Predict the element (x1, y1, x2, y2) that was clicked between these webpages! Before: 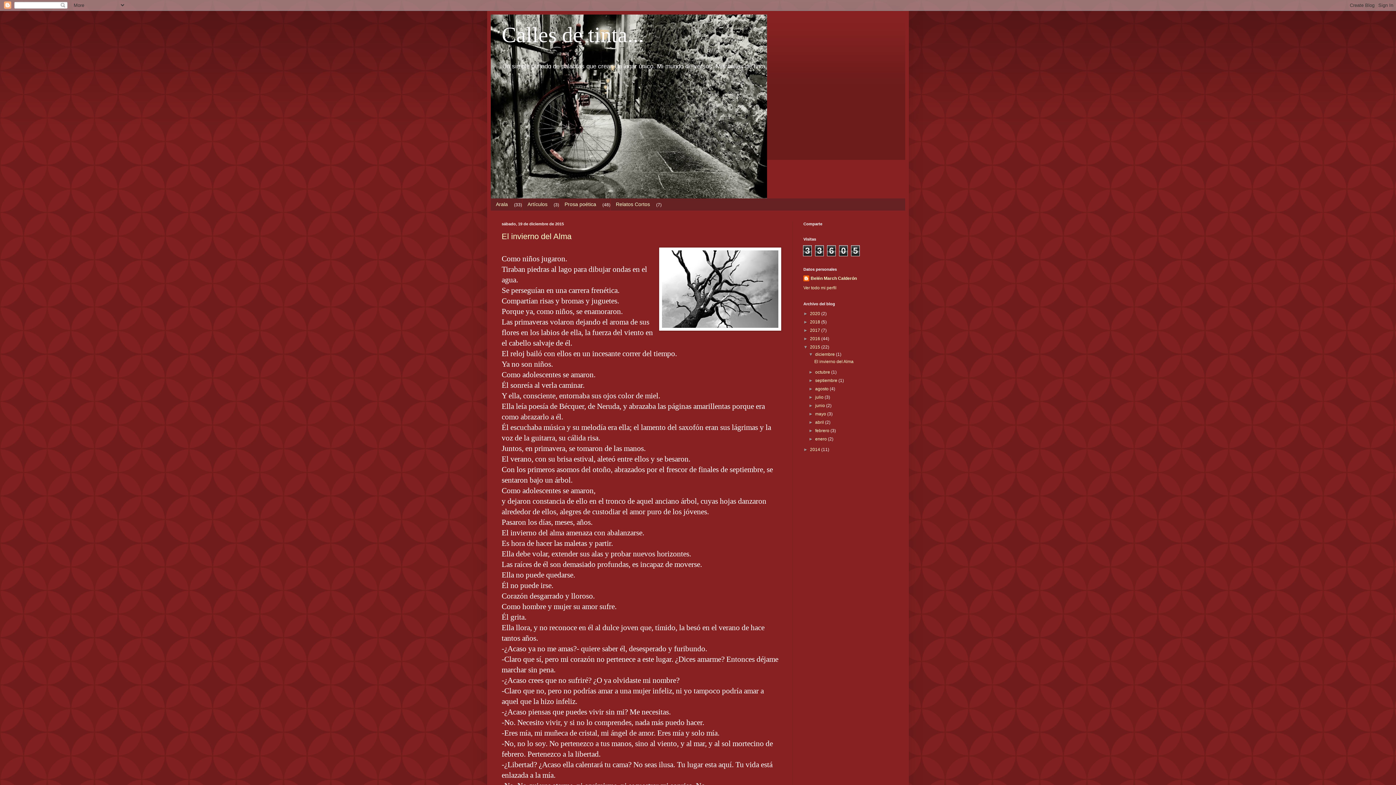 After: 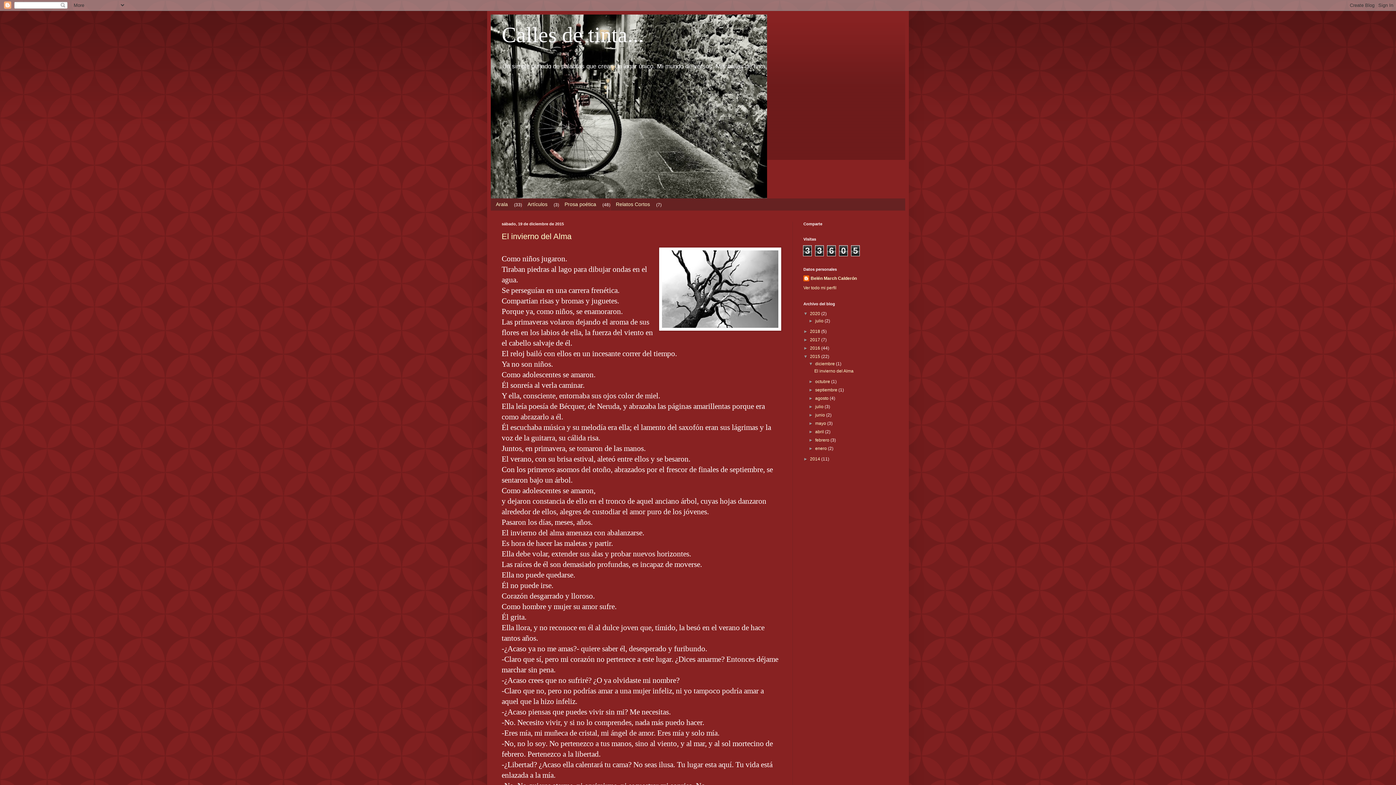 Action: label: ►   bbox: (803, 311, 810, 316)